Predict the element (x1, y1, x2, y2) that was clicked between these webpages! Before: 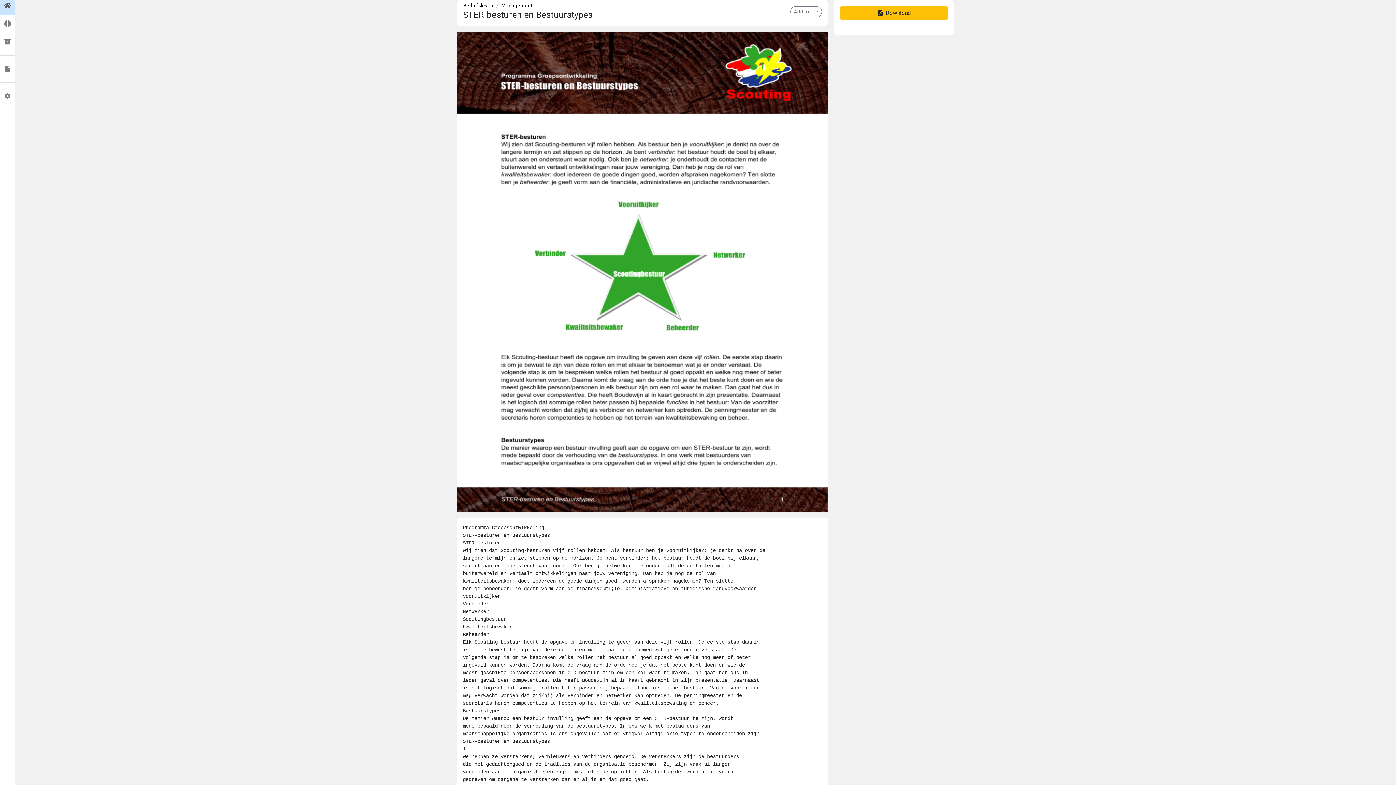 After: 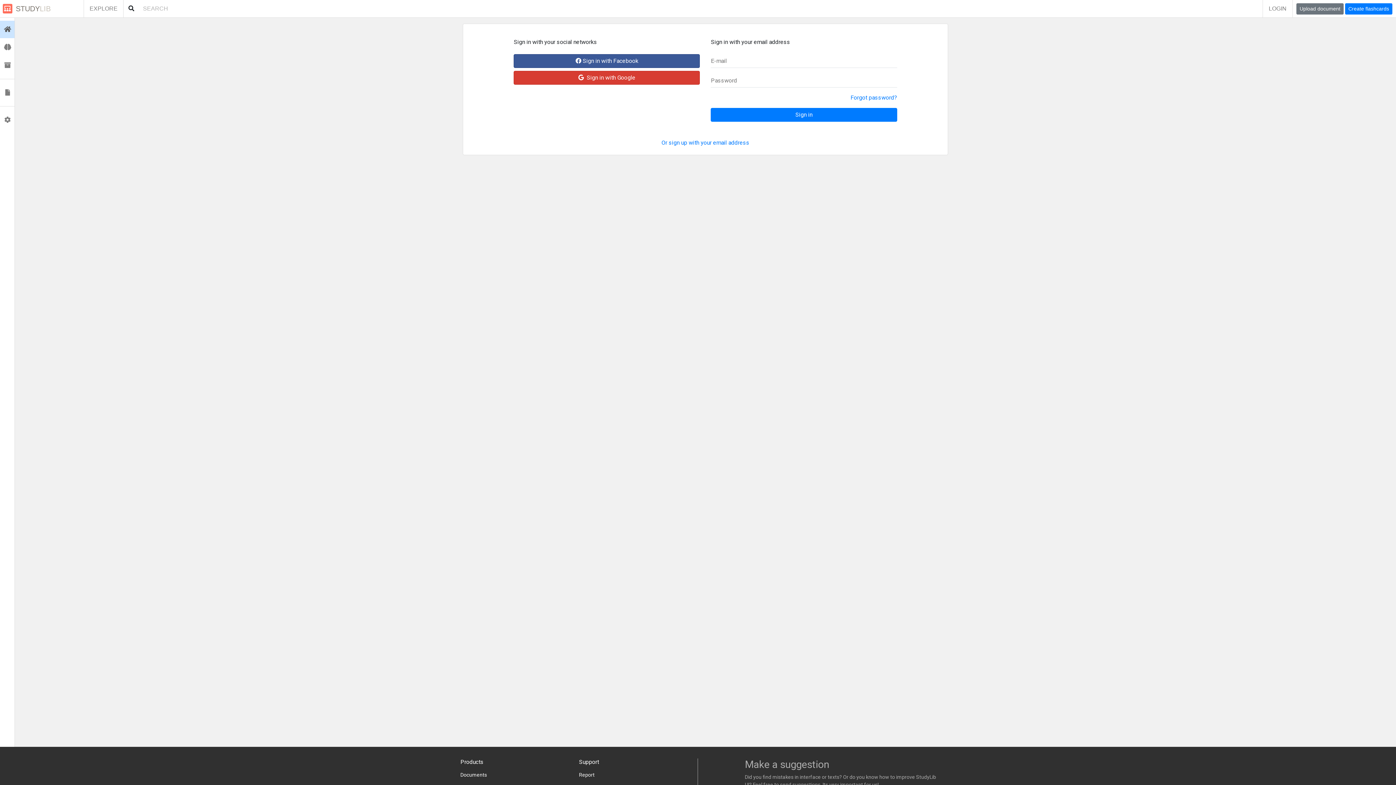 Action: bbox: (0, 32, 14, 50) label:  Collections